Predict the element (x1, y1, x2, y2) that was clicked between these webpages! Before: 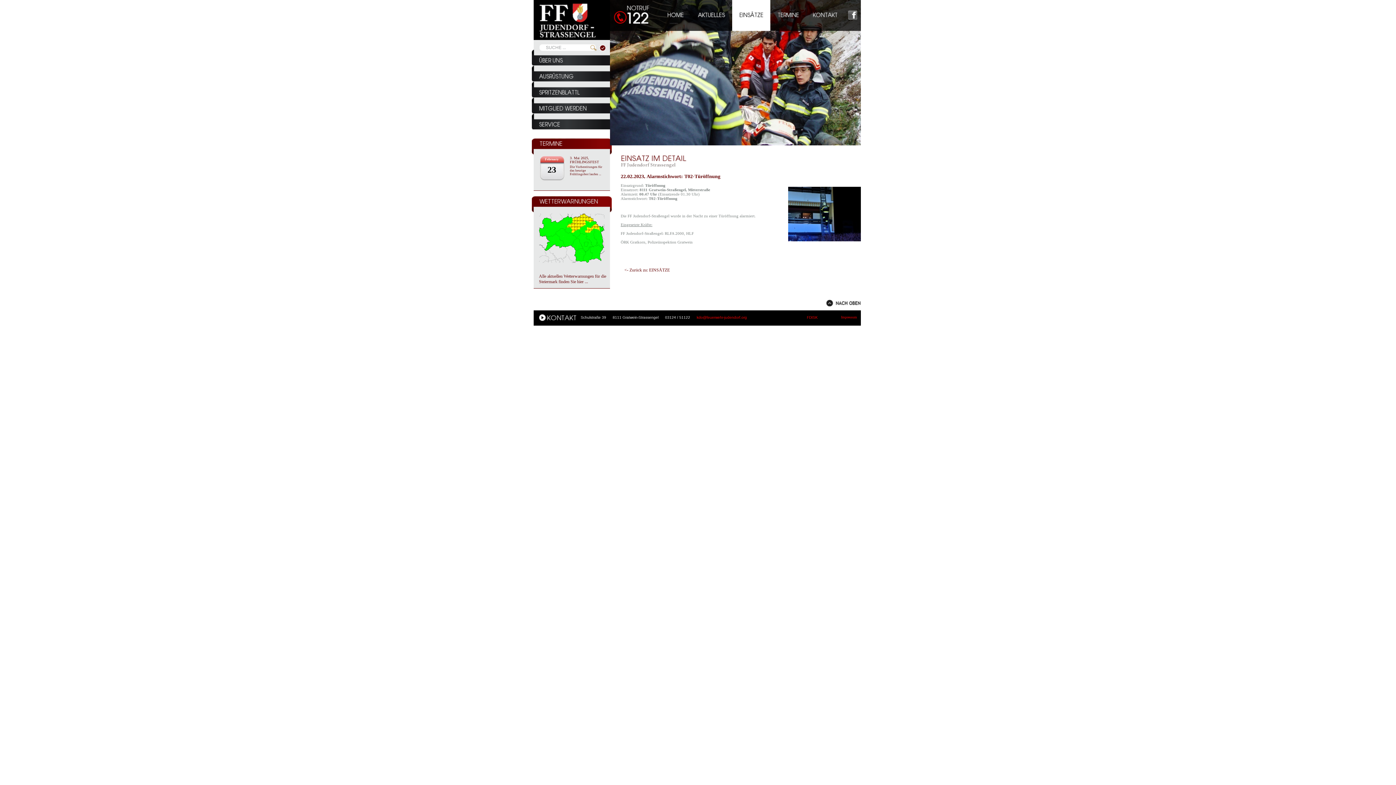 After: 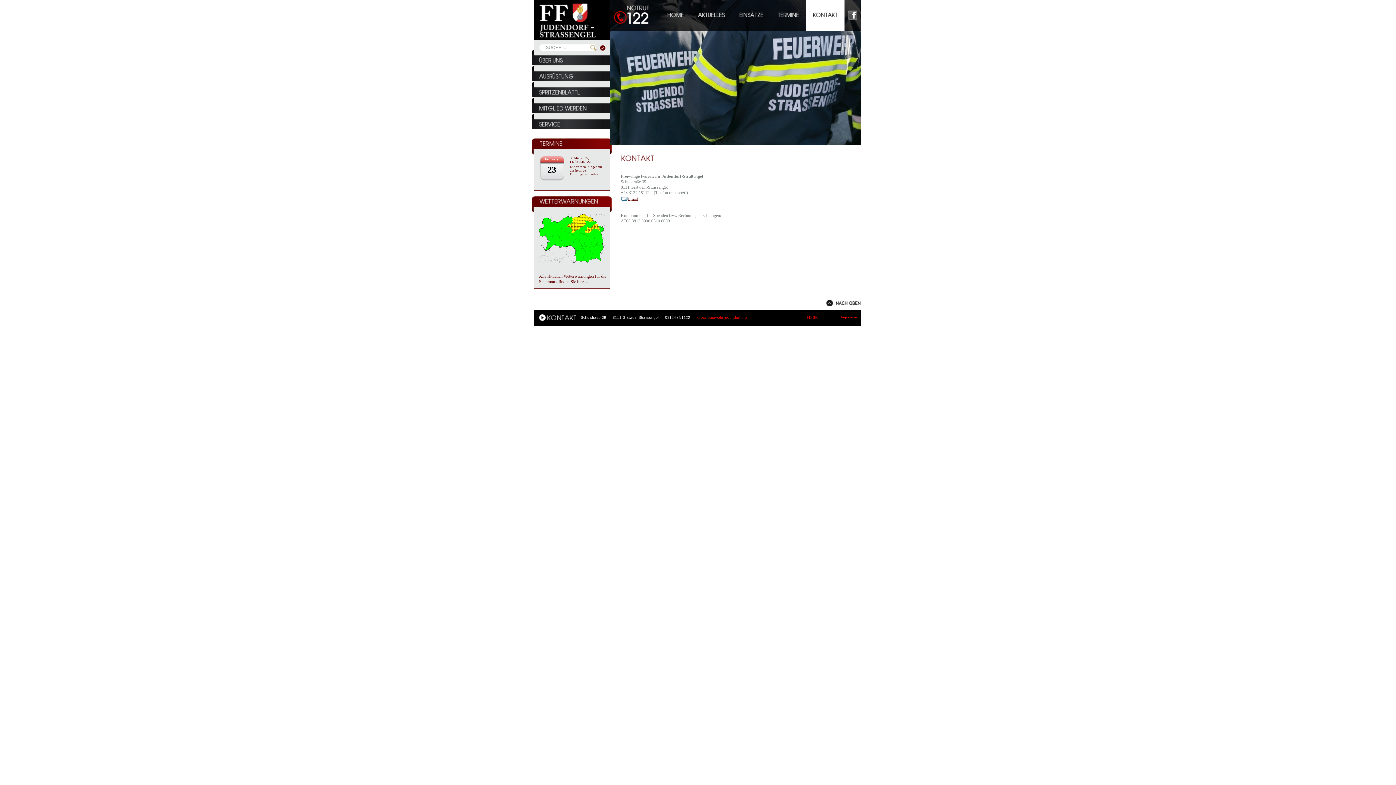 Action: bbox: (542, 321, 597, 326)